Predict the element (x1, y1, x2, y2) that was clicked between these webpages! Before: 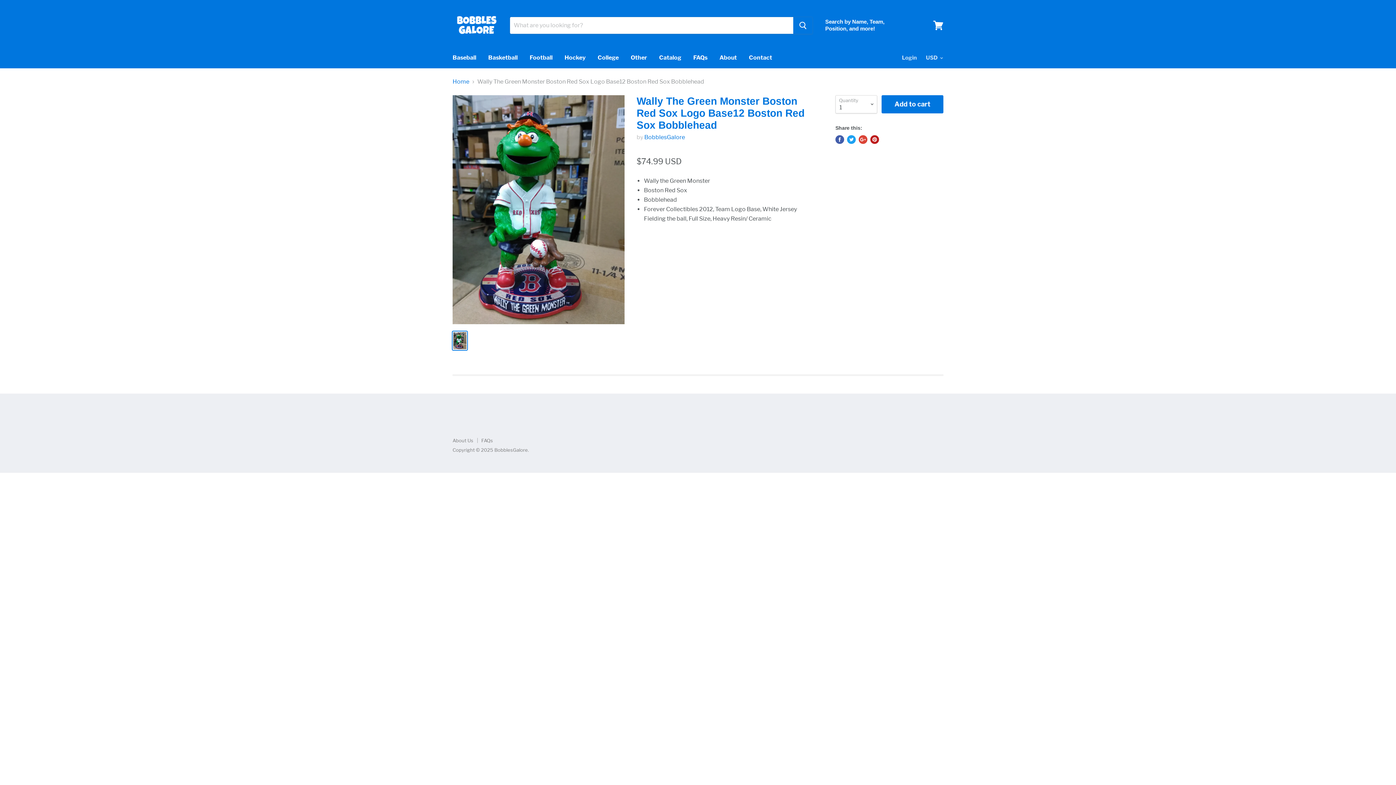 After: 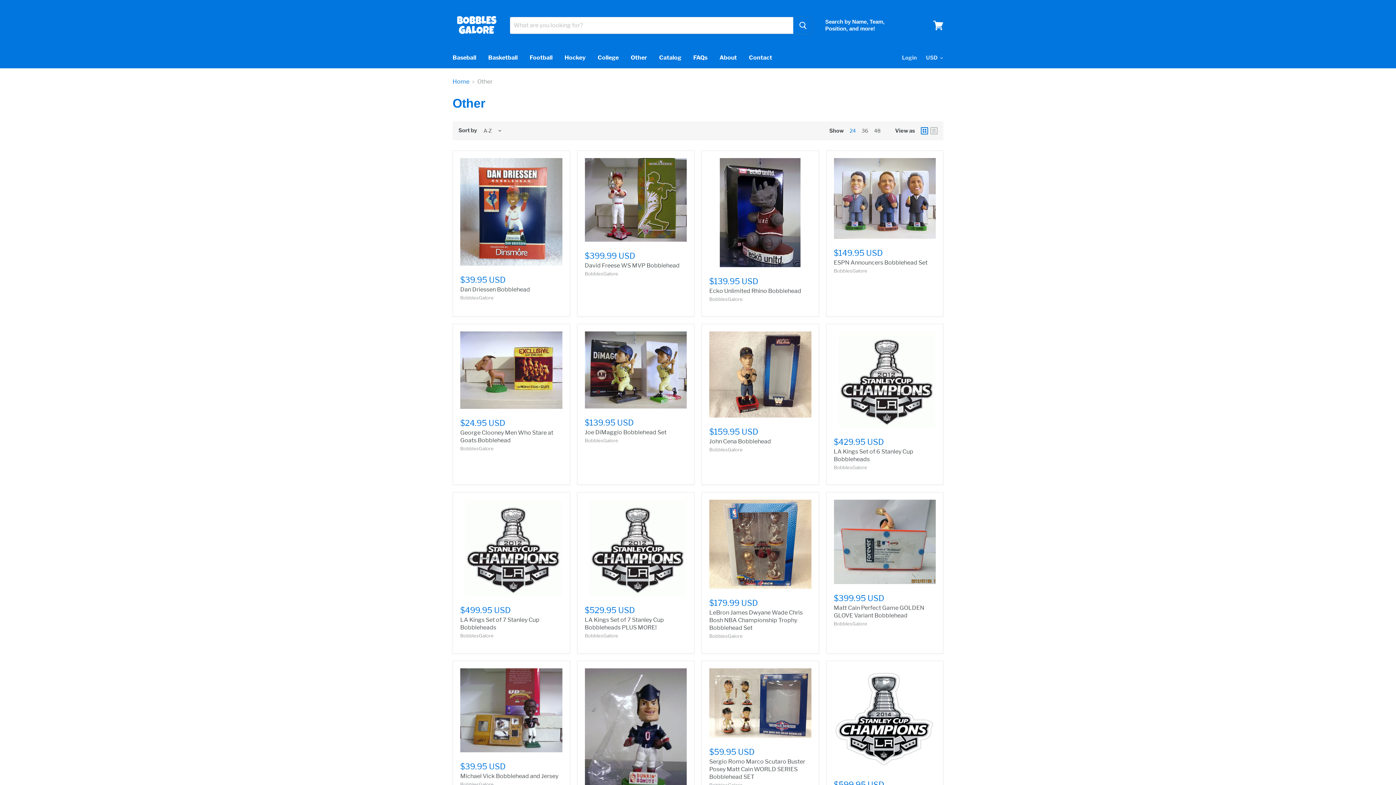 Action: label: Other bbox: (625, 50, 652, 65)